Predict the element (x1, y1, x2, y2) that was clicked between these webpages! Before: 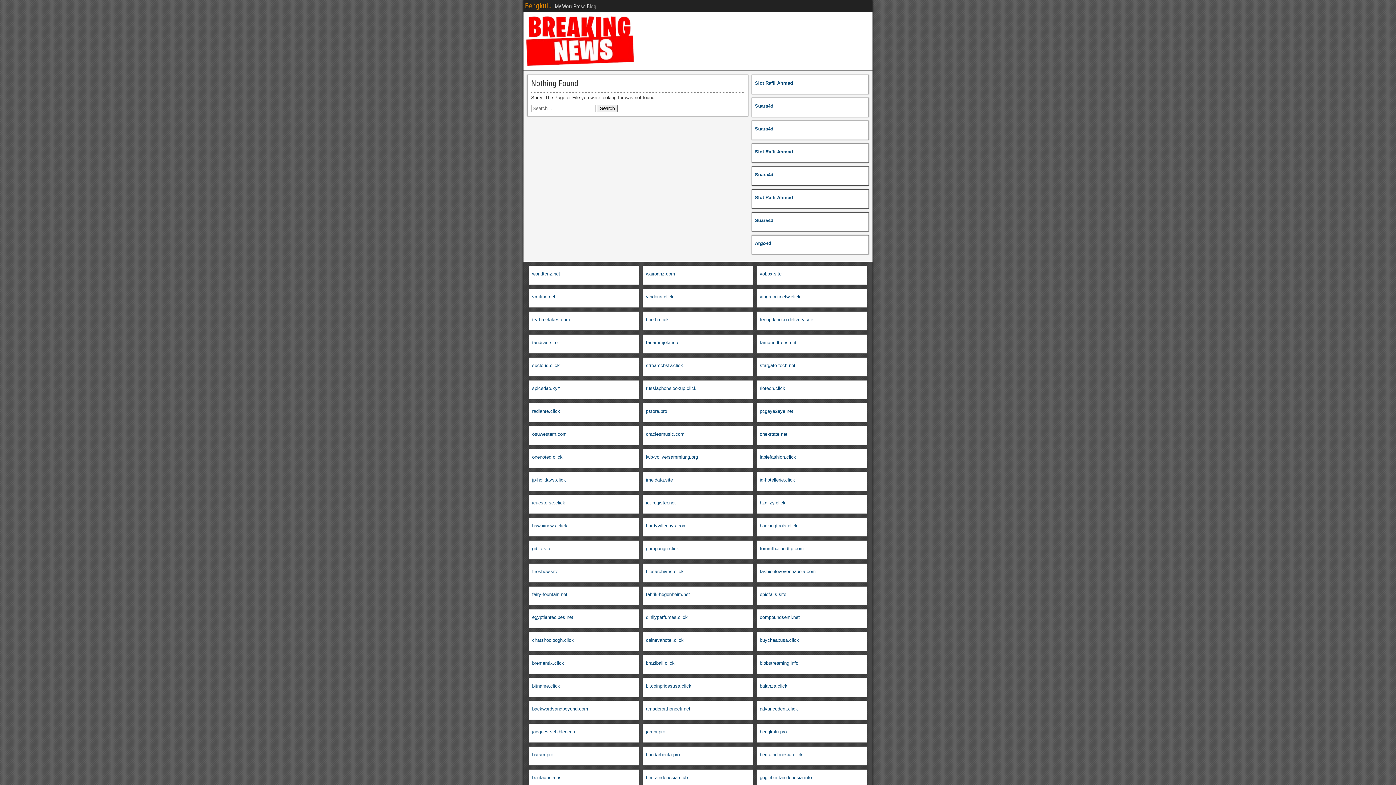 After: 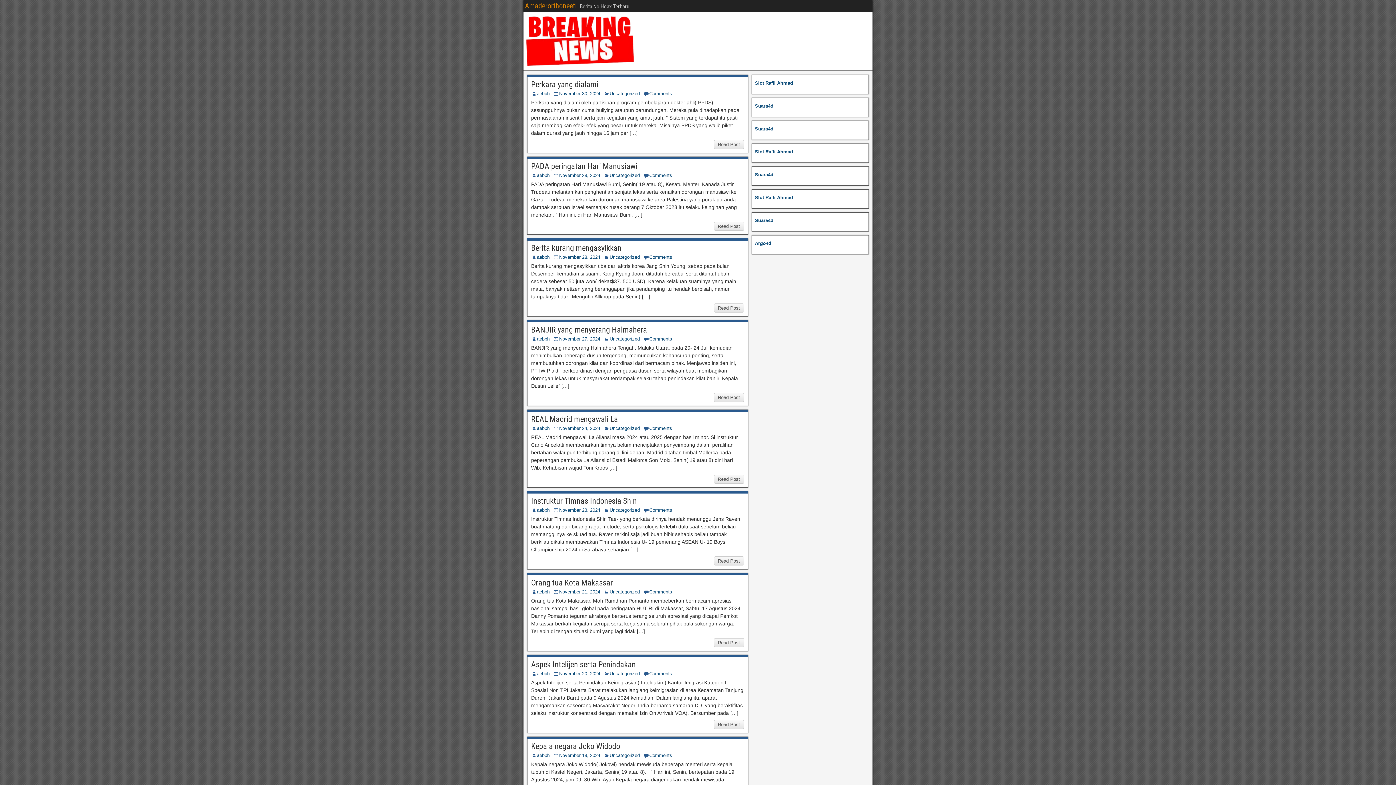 Action: label: amaderorthoneeti.net bbox: (646, 706, 690, 712)